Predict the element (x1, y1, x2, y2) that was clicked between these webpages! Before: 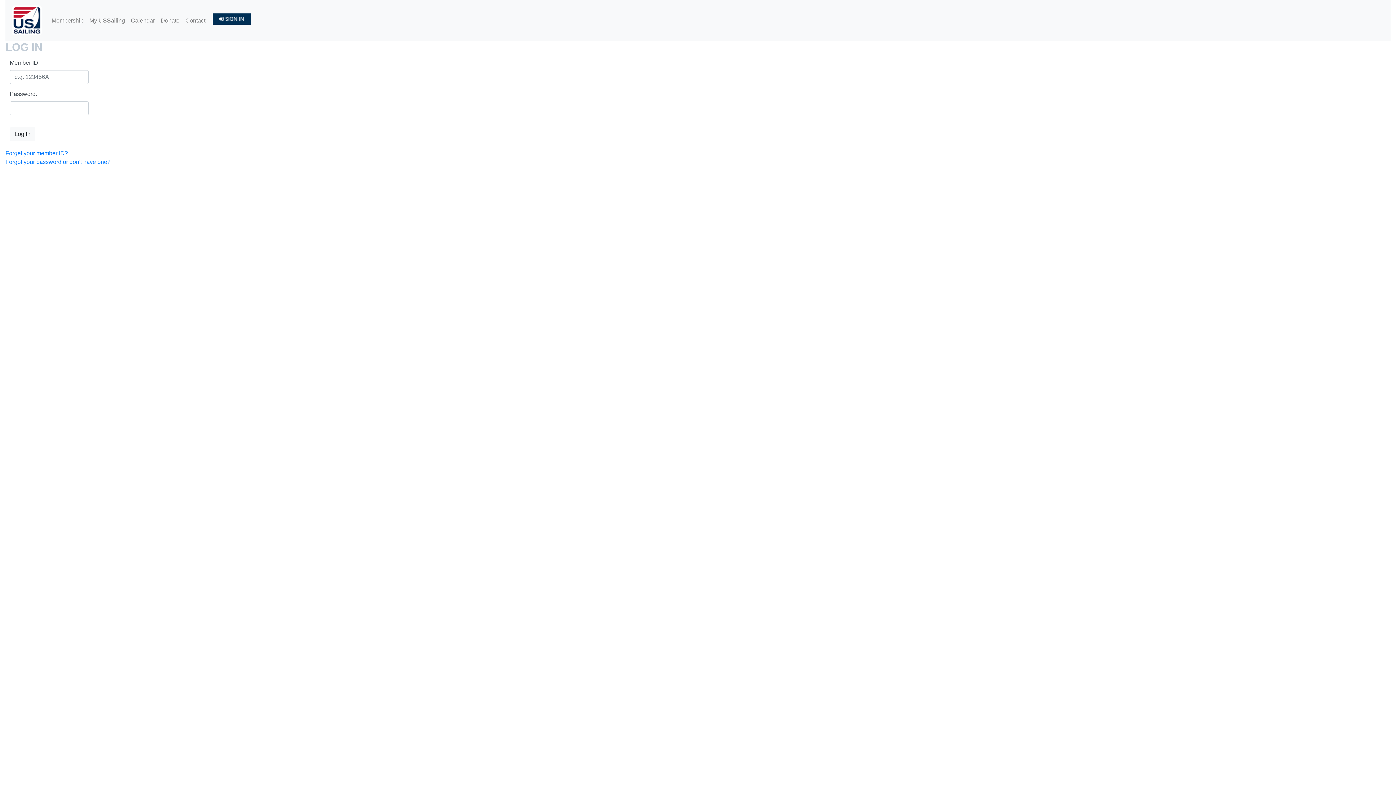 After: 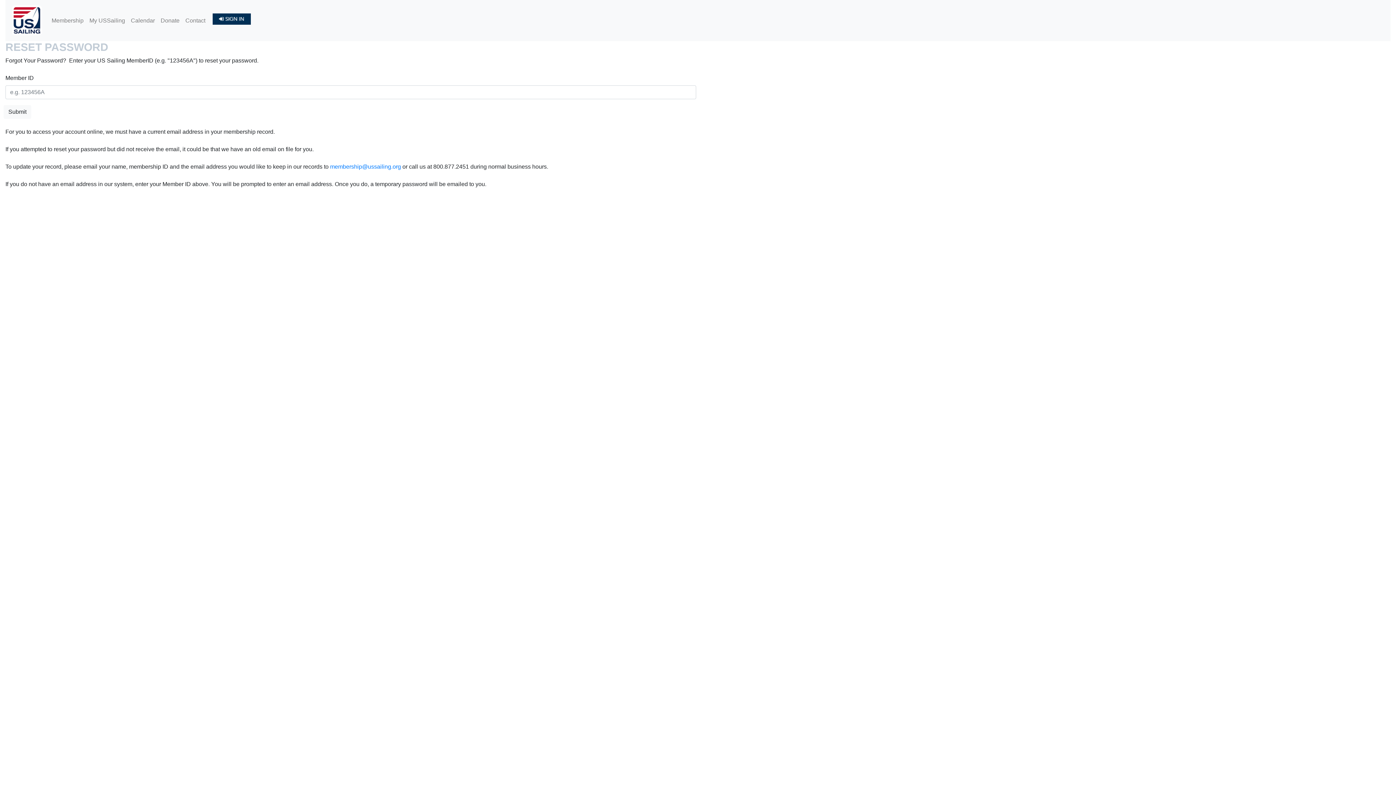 Action: label: Forgot your password or don't have one? bbox: (5, 158, 110, 165)